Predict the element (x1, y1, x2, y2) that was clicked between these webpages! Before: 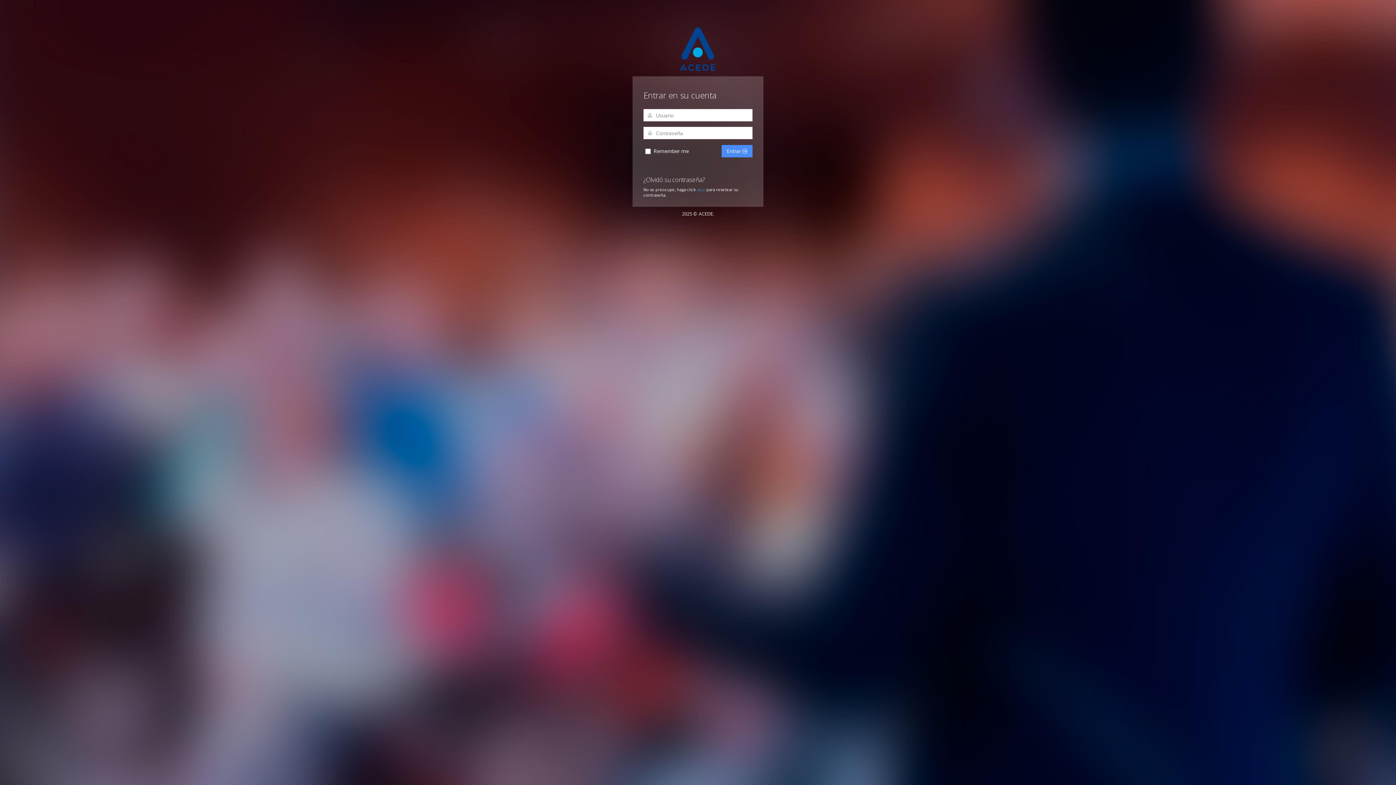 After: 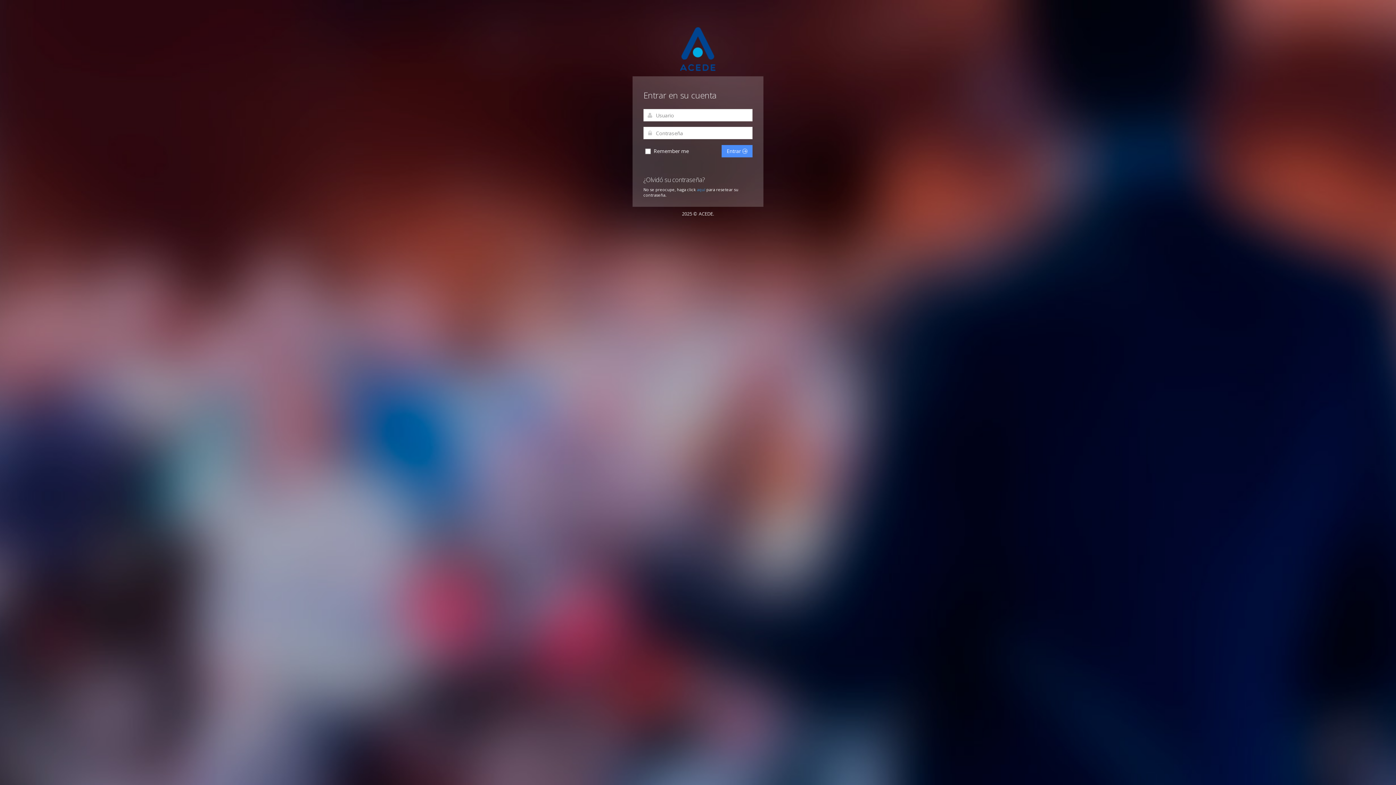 Action: bbox: (678, 45, 717, 51)